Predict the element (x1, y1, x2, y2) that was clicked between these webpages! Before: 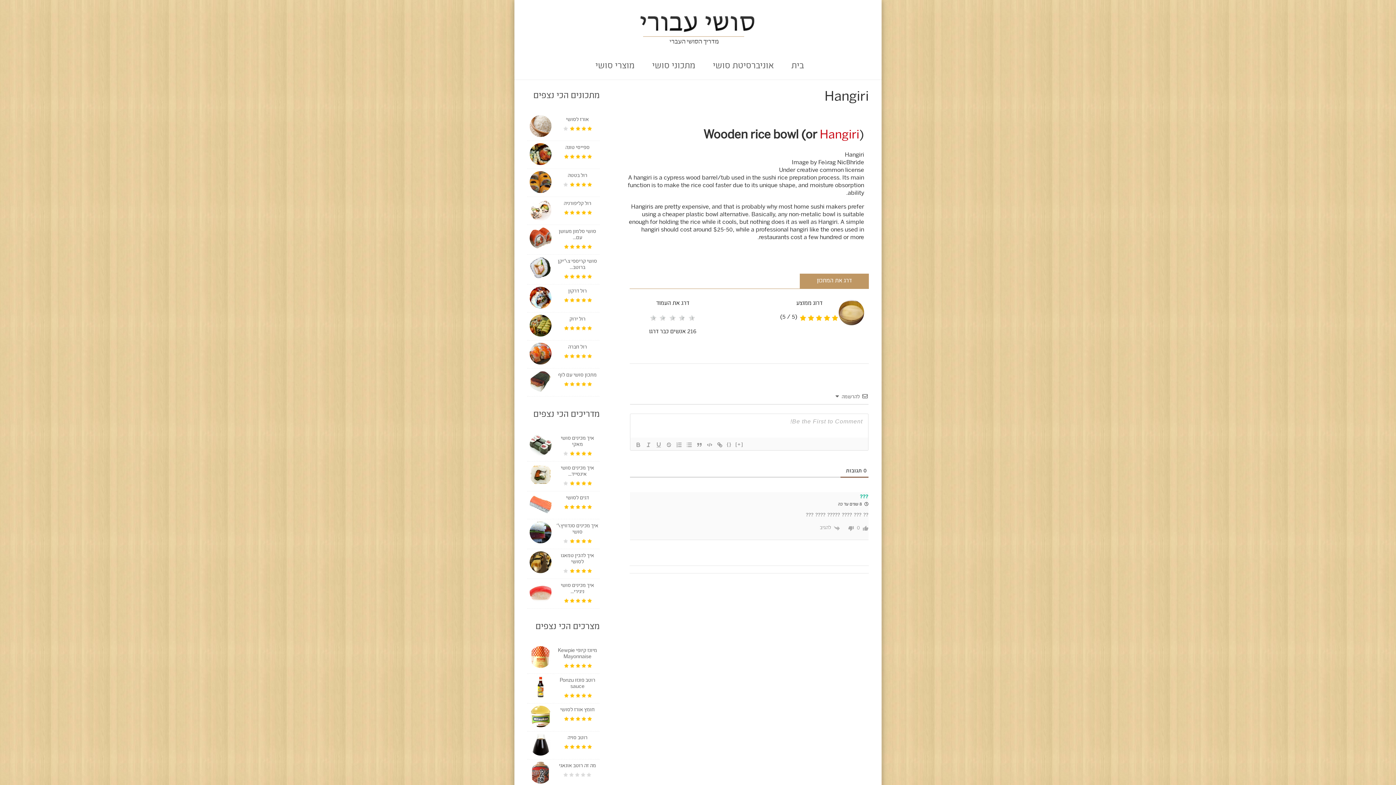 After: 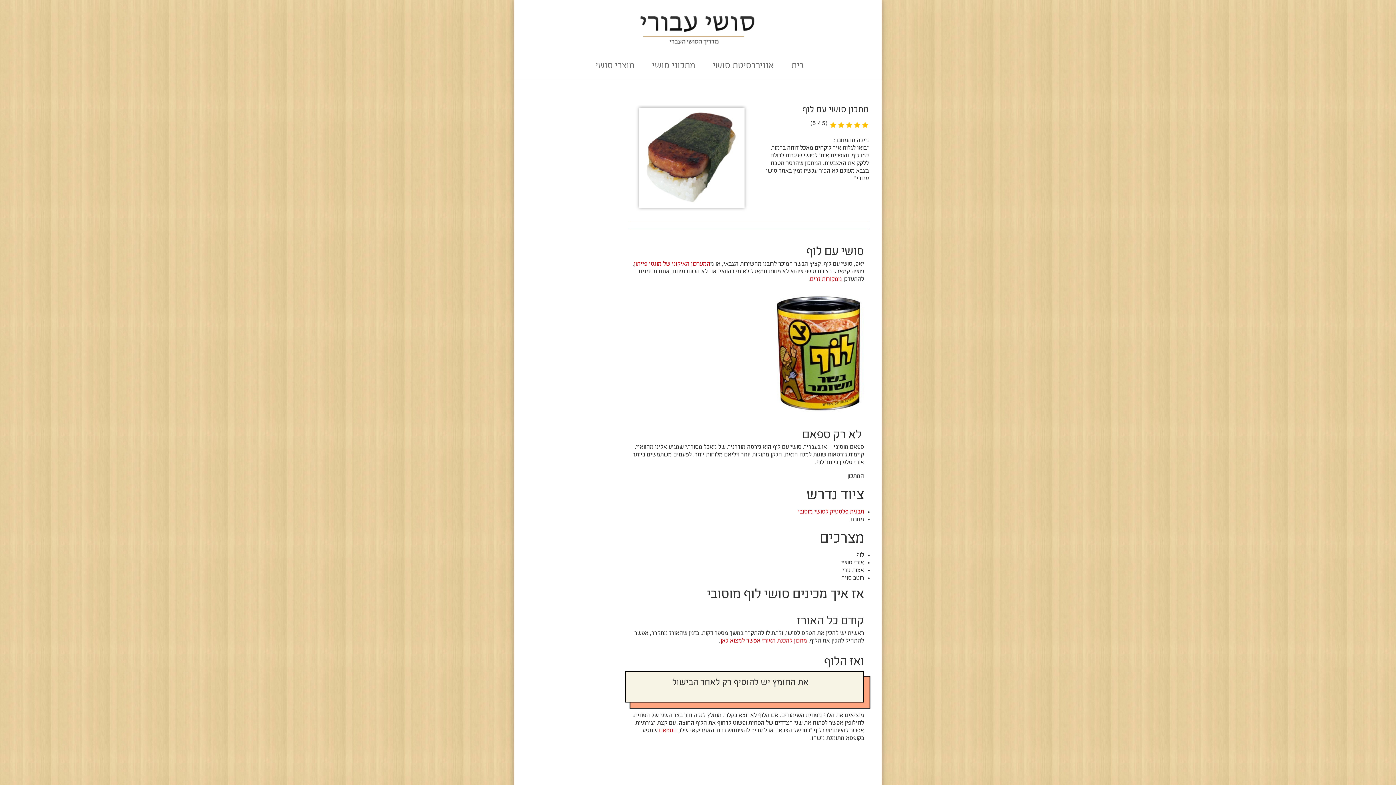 Action: bbox: (527, 370, 551, 392)